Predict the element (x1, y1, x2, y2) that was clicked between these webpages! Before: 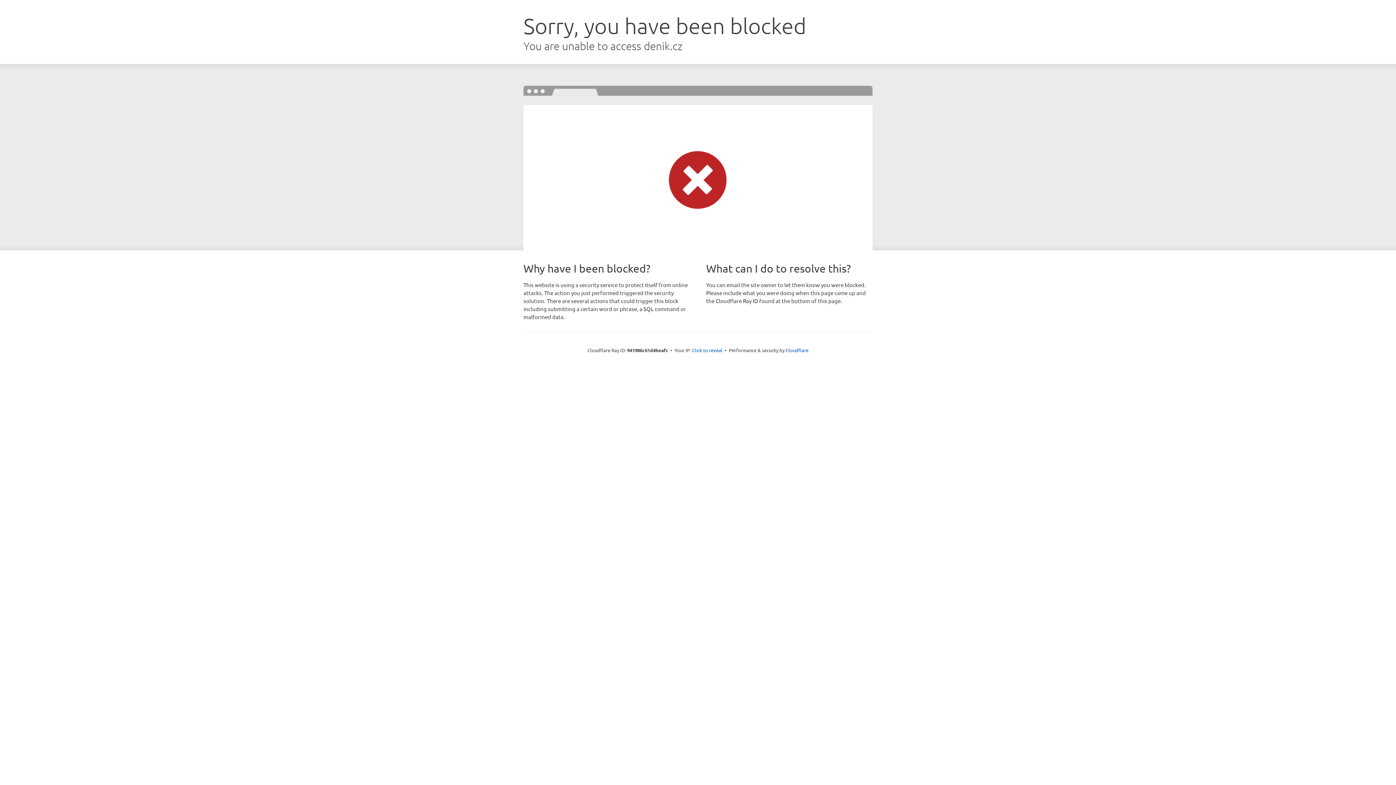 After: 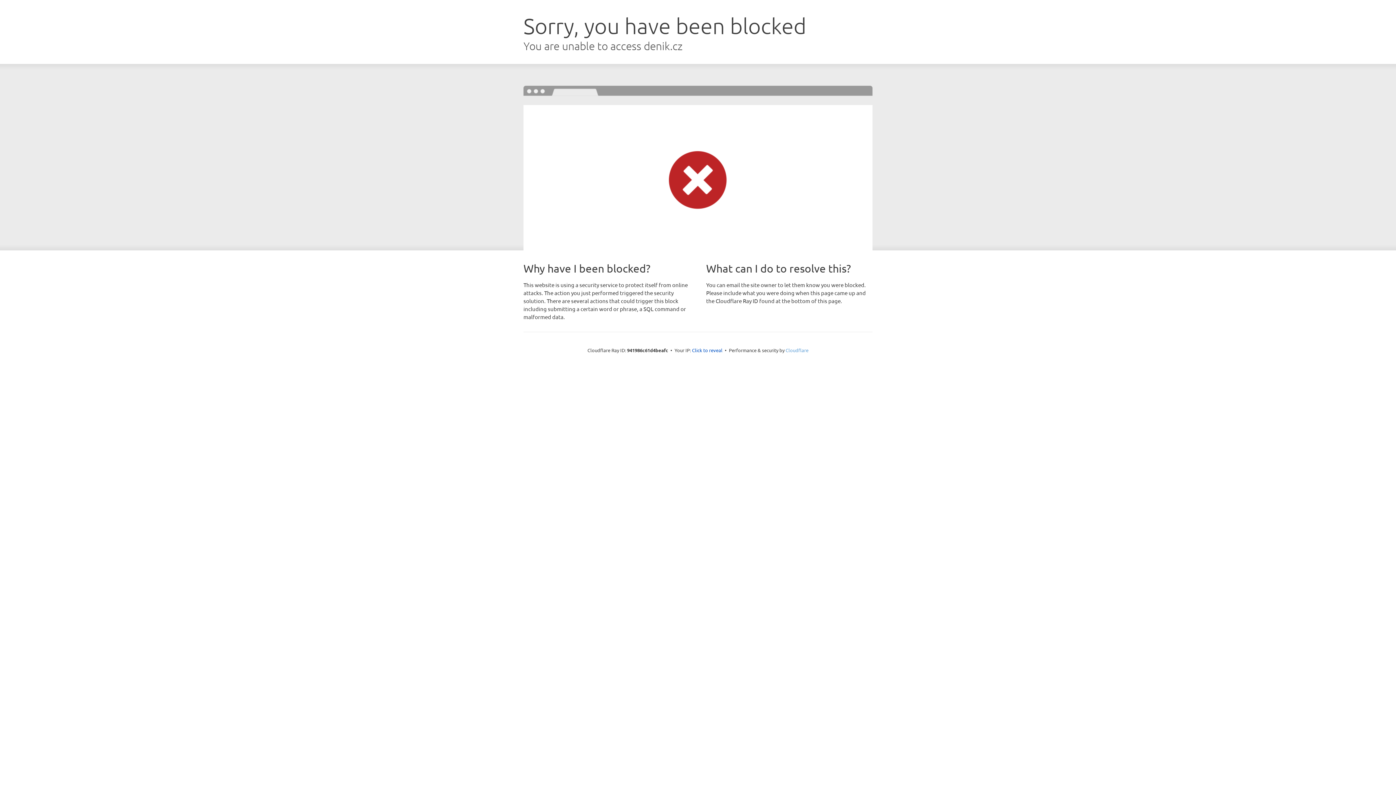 Action: bbox: (785, 347, 808, 353) label: Cloudflare